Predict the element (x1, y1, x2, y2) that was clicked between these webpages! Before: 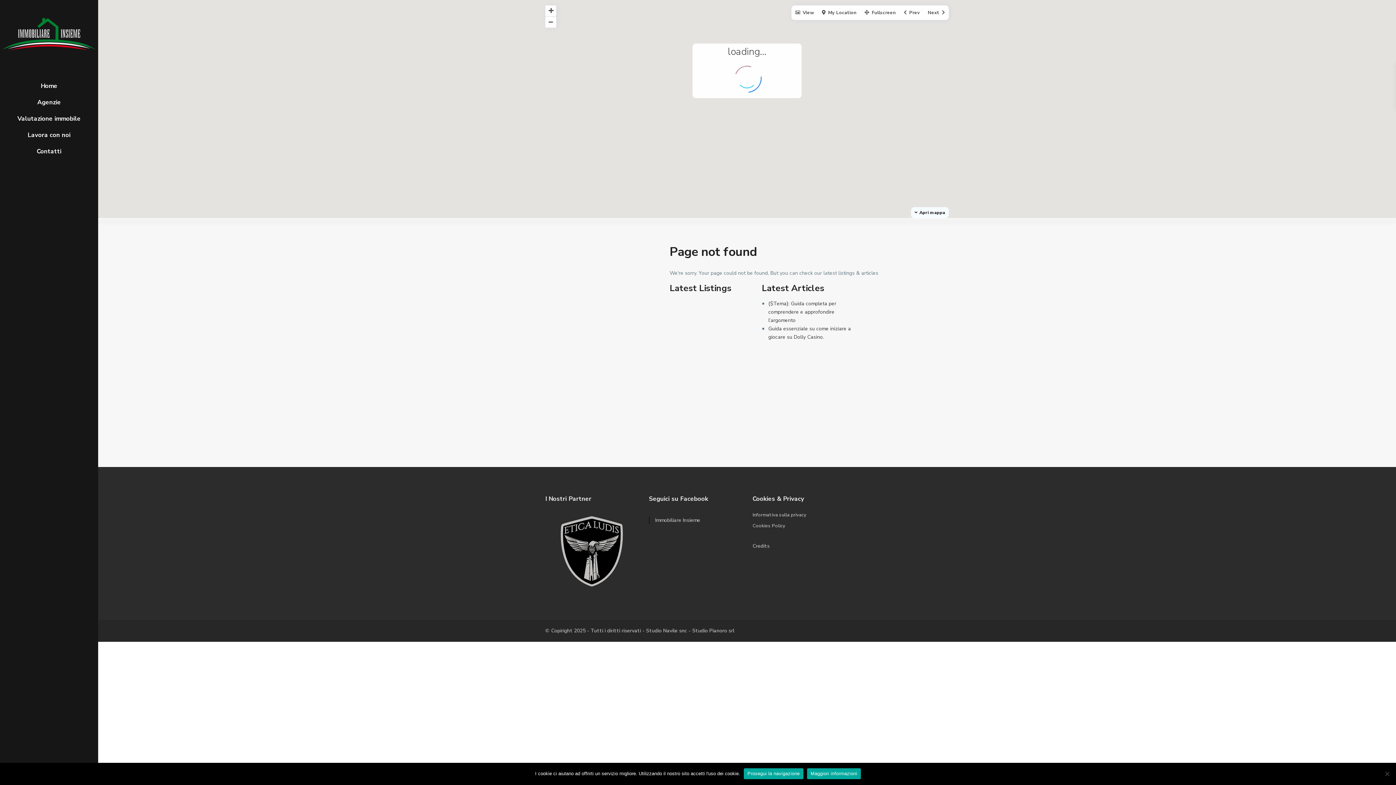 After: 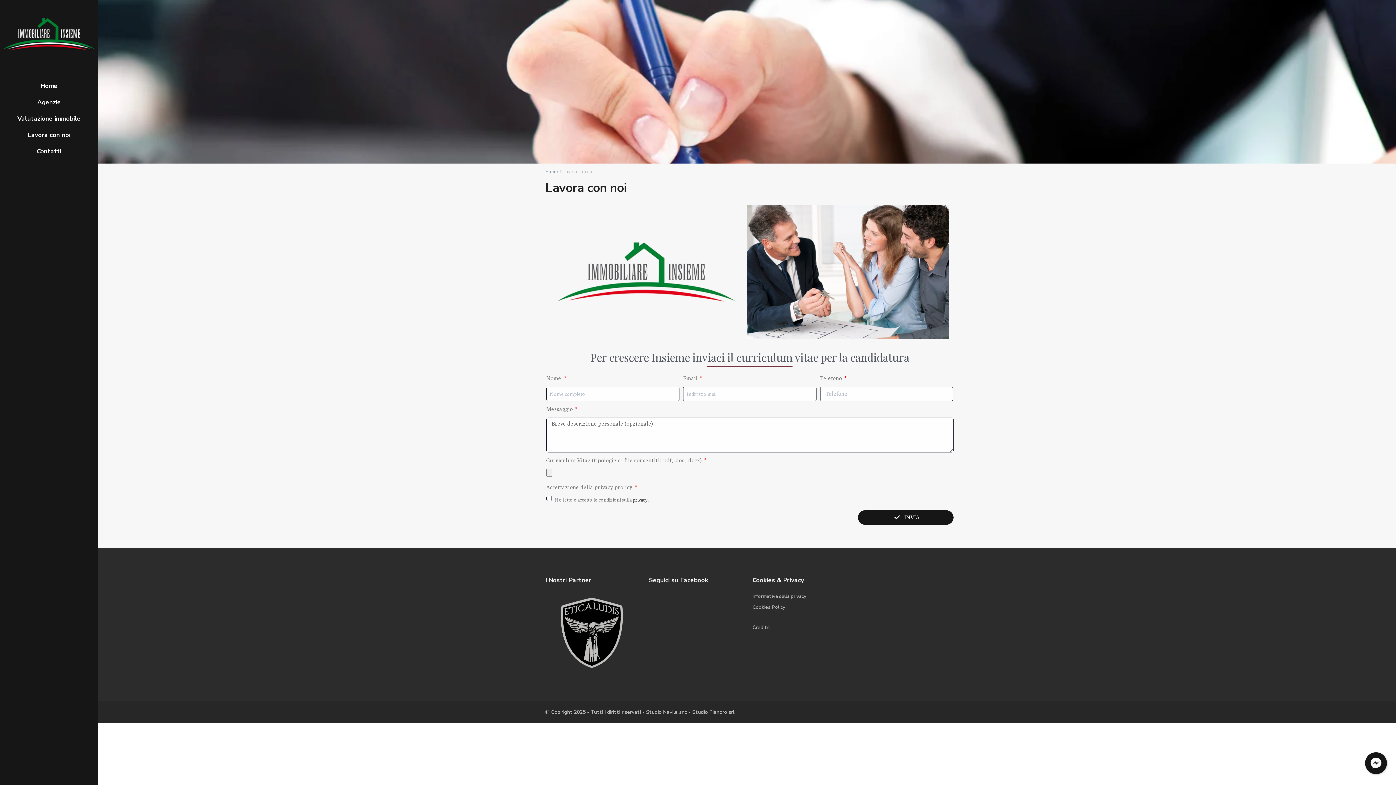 Action: bbox: (0, 126, 98, 143) label: Lavora con noi